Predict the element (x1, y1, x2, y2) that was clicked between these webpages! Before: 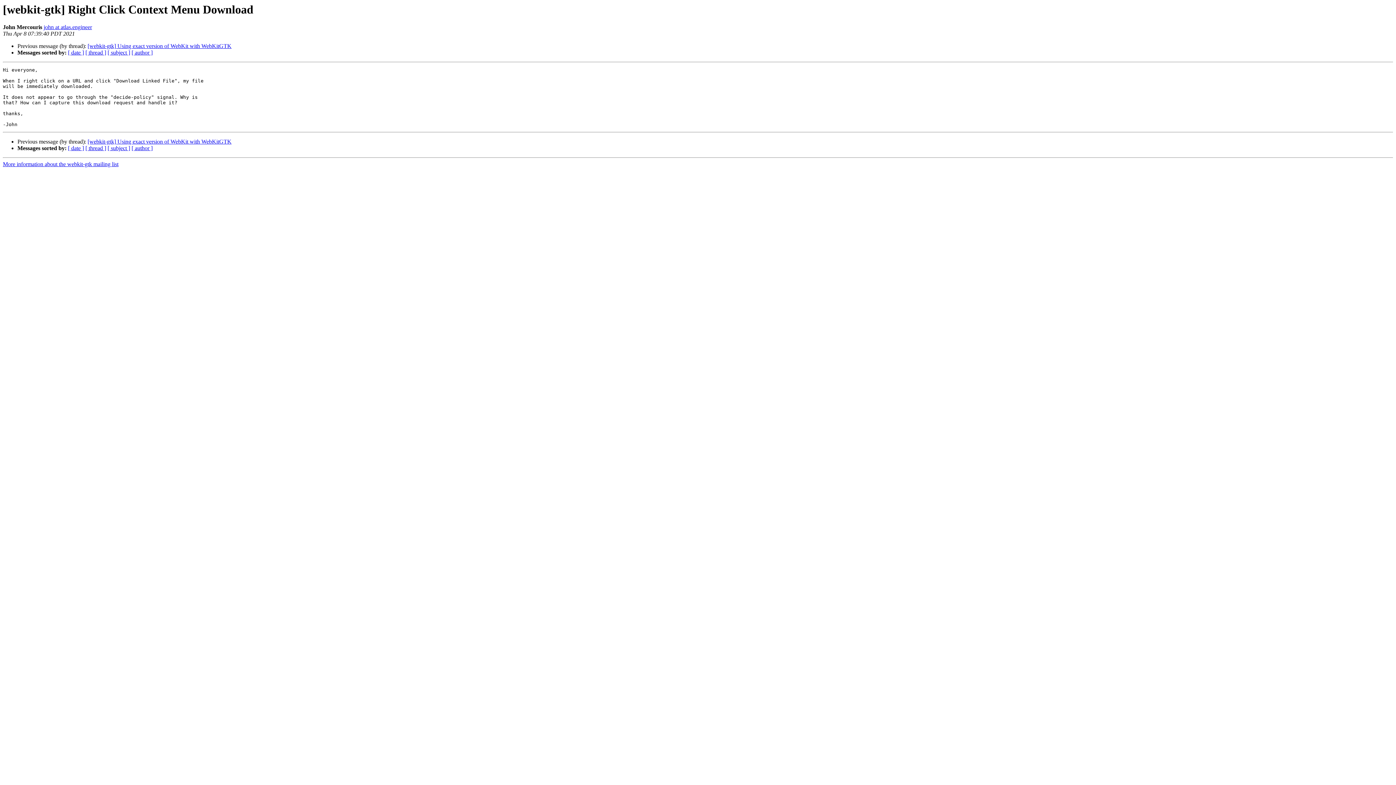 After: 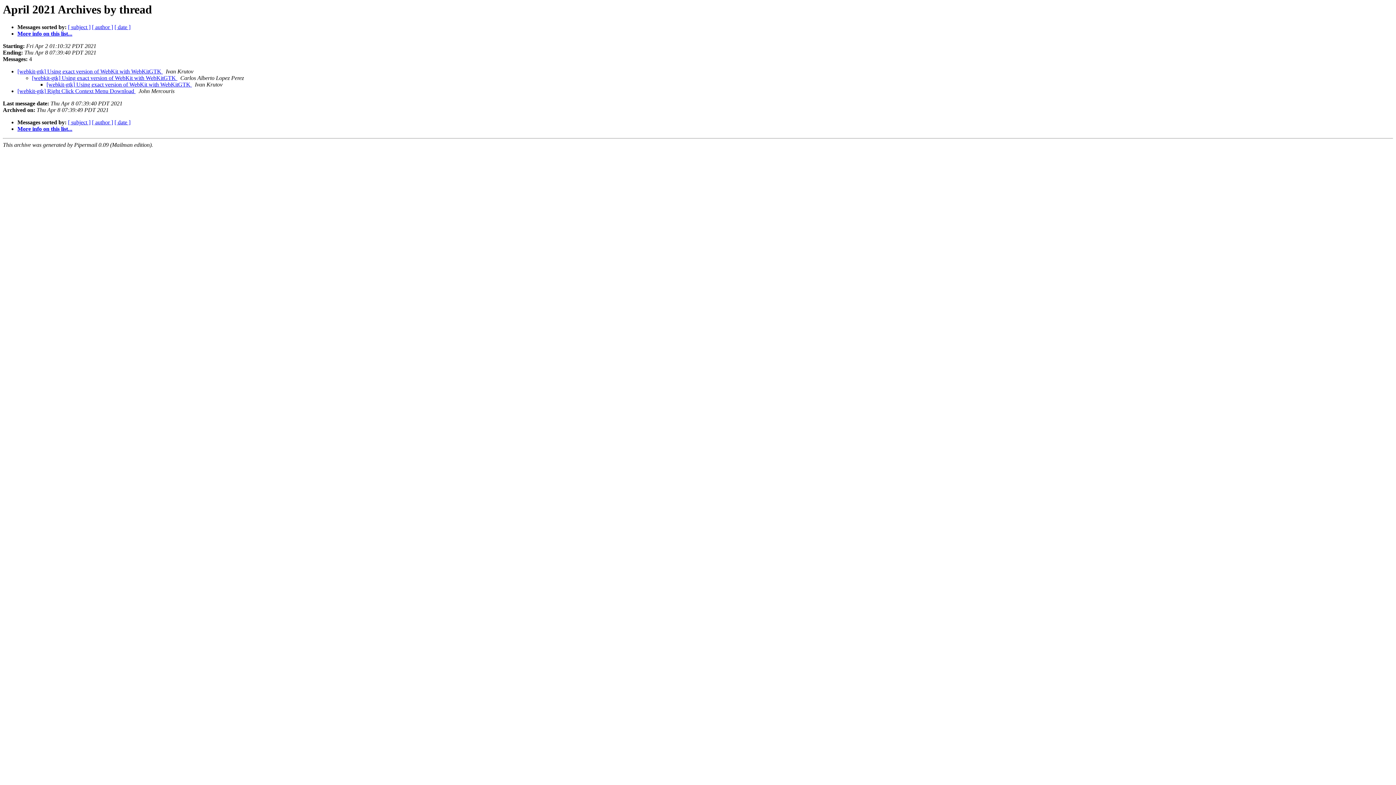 Action: label: [ thread ] bbox: (85, 49, 106, 55)